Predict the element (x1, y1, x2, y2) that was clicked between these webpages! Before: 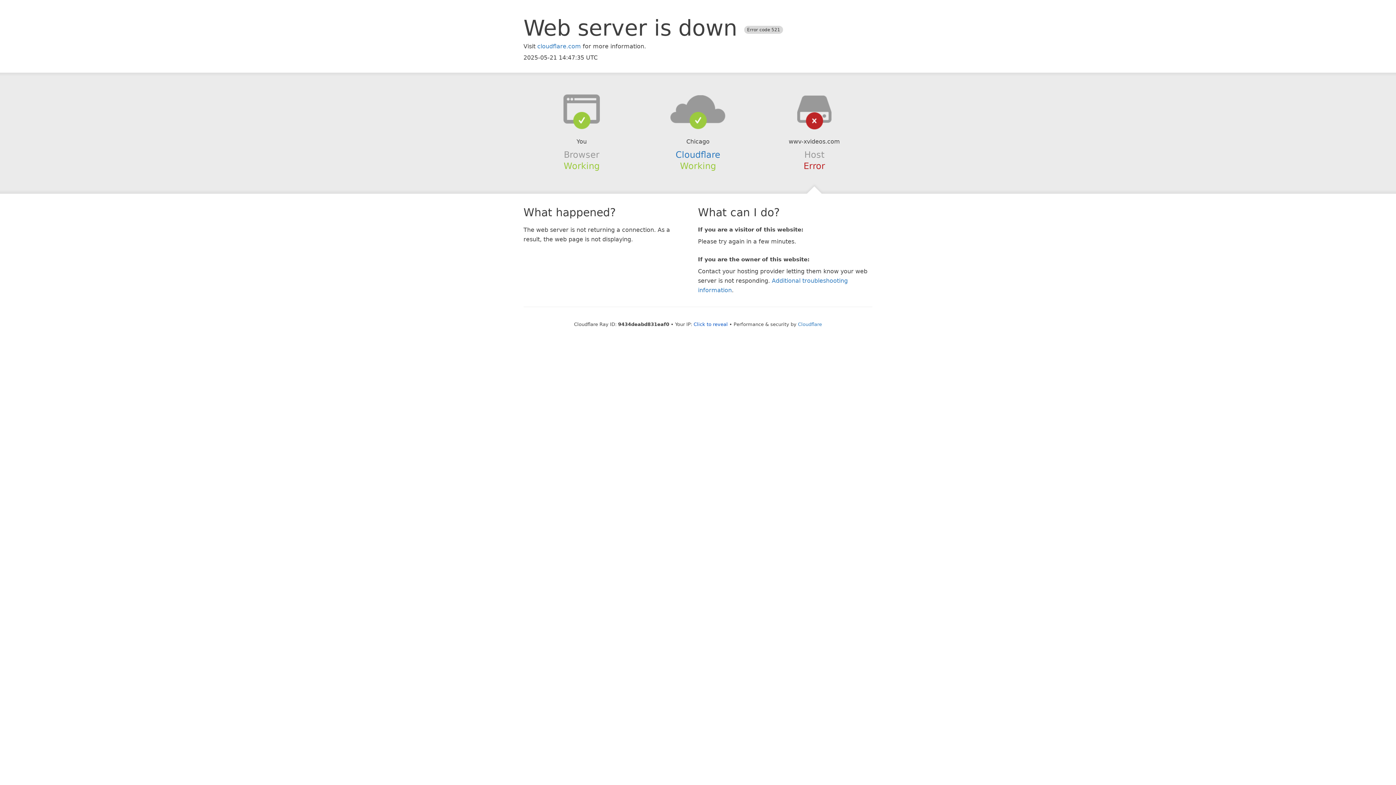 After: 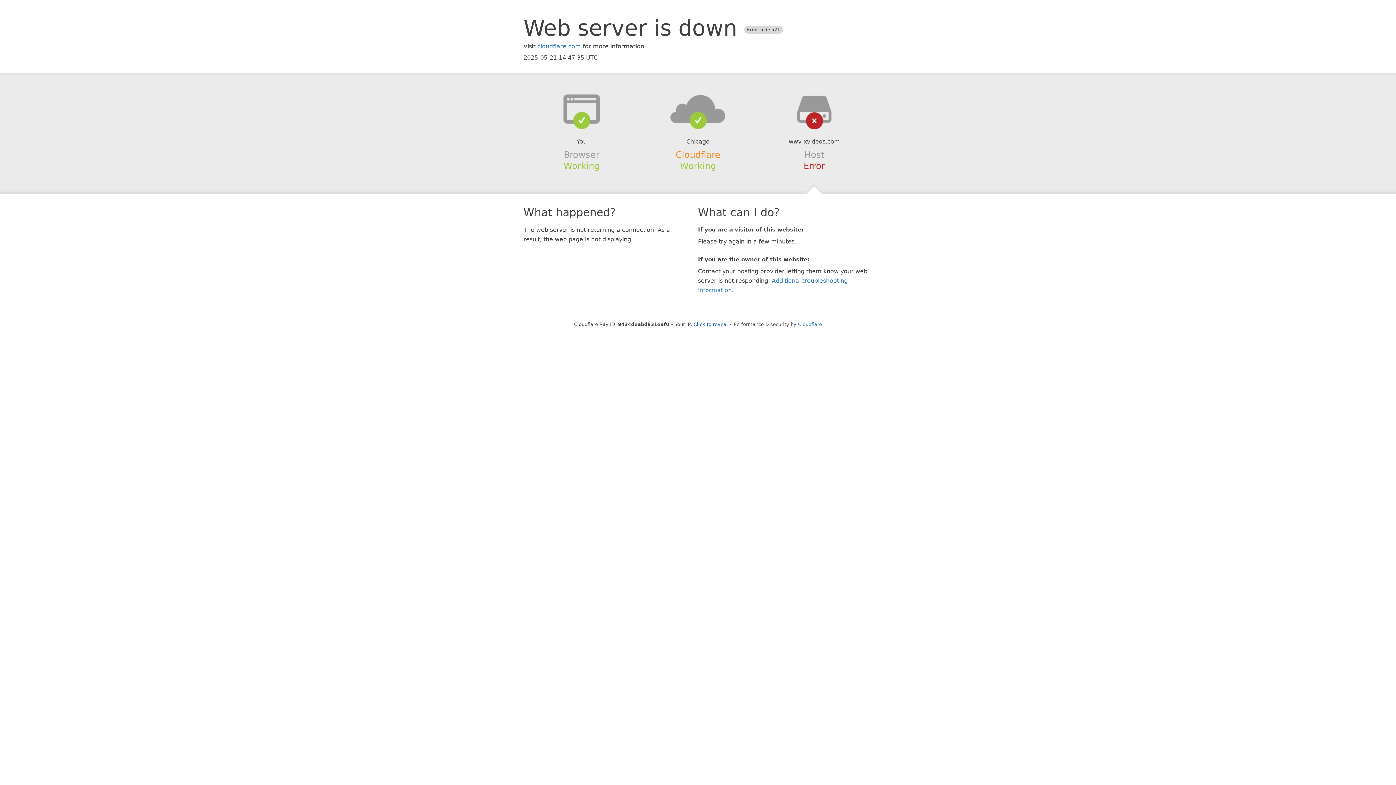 Action: bbox: (675, 149, 720, 159) label: Cloudflare